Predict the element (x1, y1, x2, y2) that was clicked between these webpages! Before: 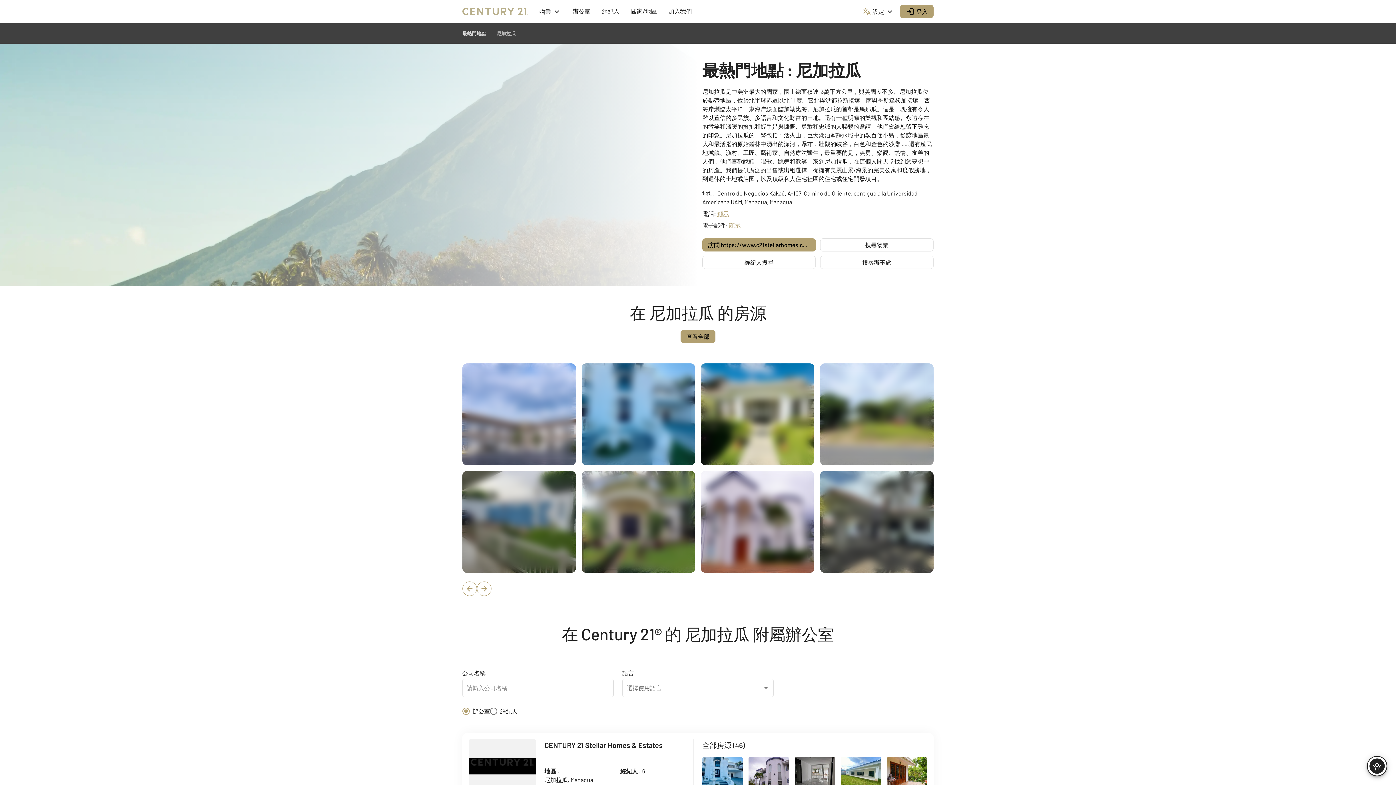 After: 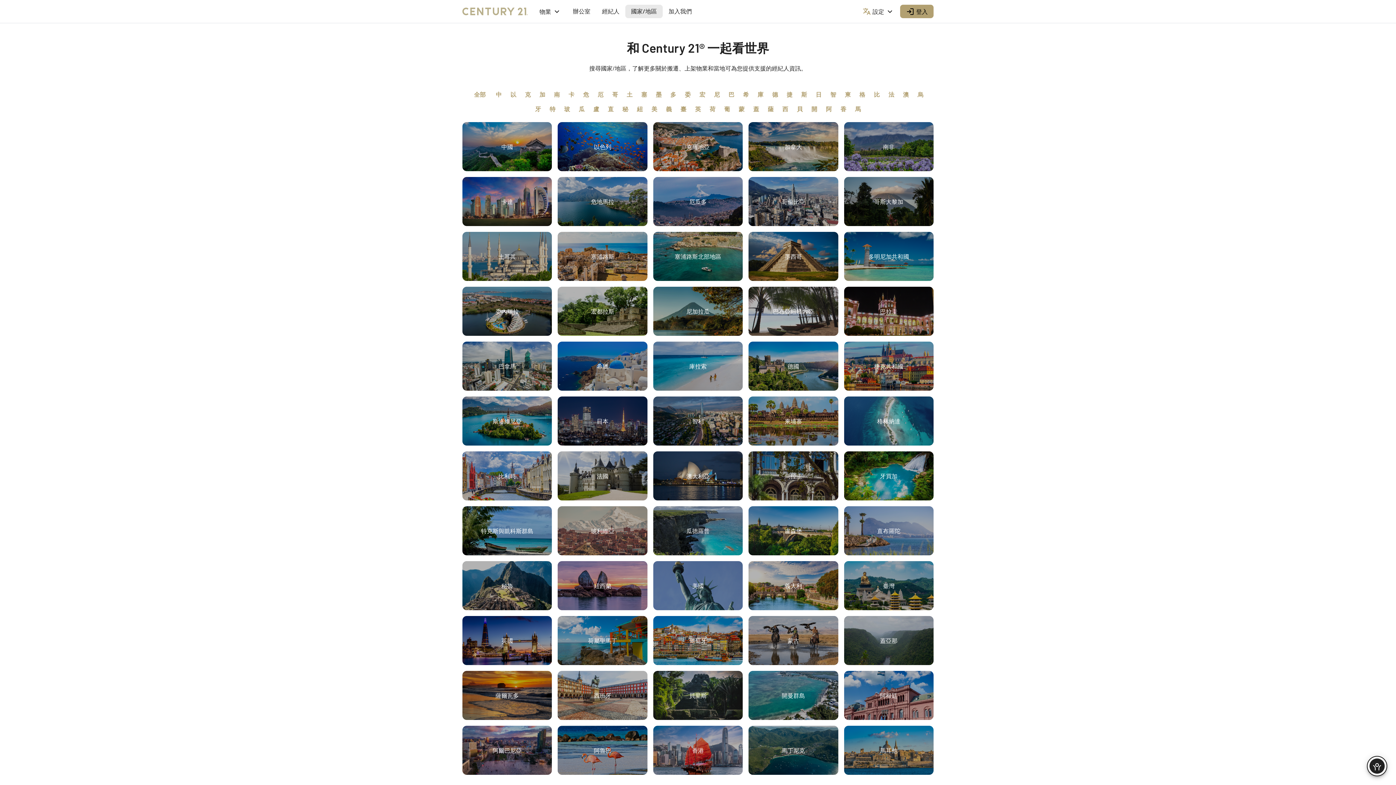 Action: label: 國家/地區 bbox: (625, 4, 661, 18)